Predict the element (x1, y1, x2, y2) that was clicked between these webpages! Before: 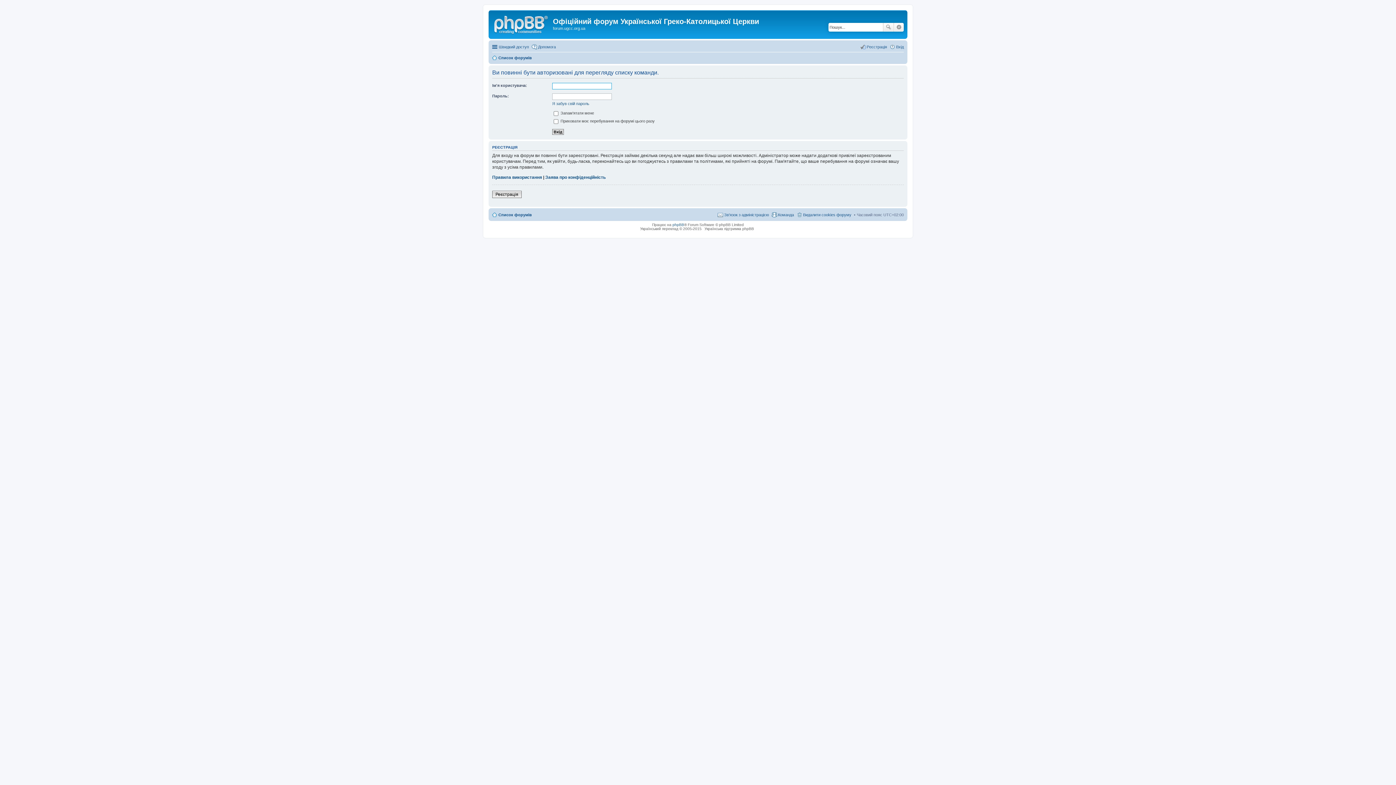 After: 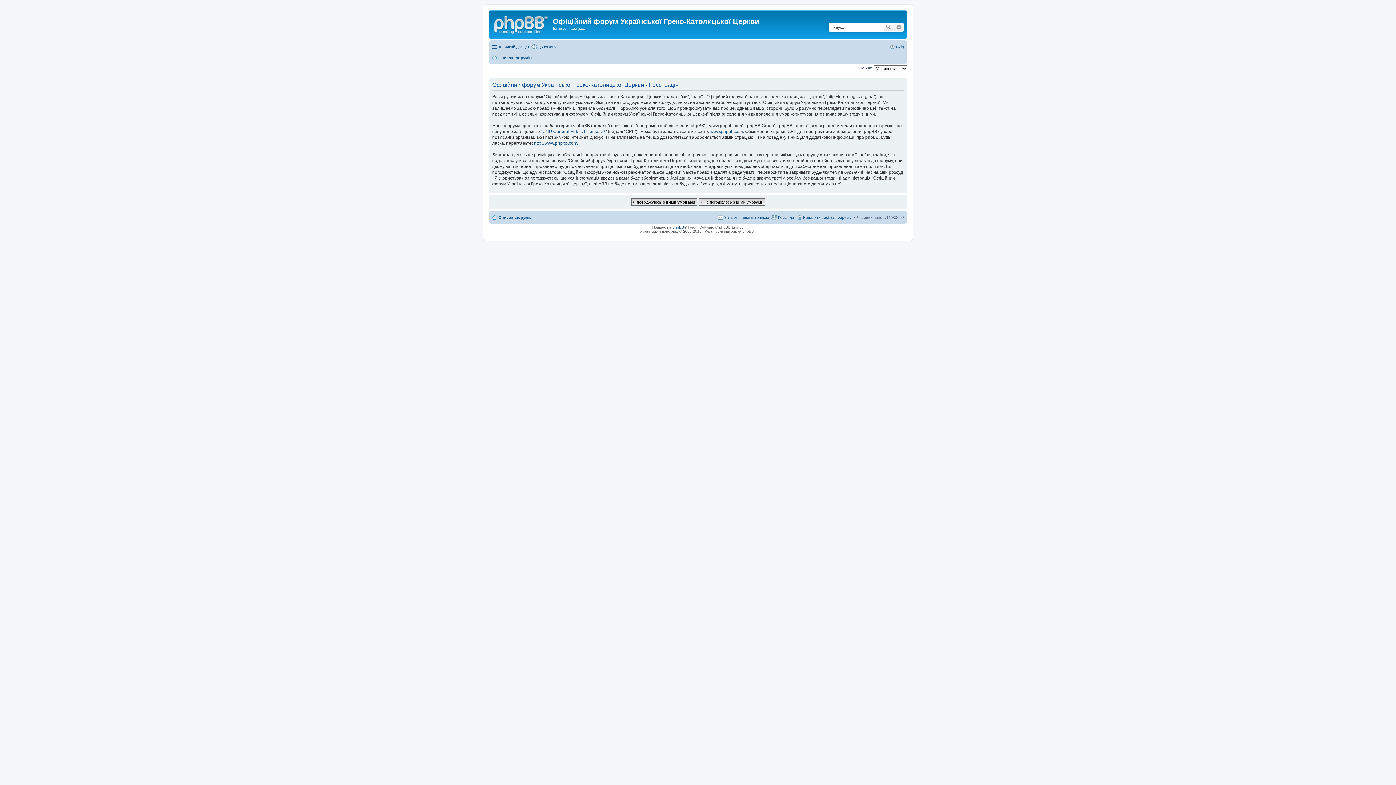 Action: bbox: (860, 42, 887, 51) label: Реєстрація